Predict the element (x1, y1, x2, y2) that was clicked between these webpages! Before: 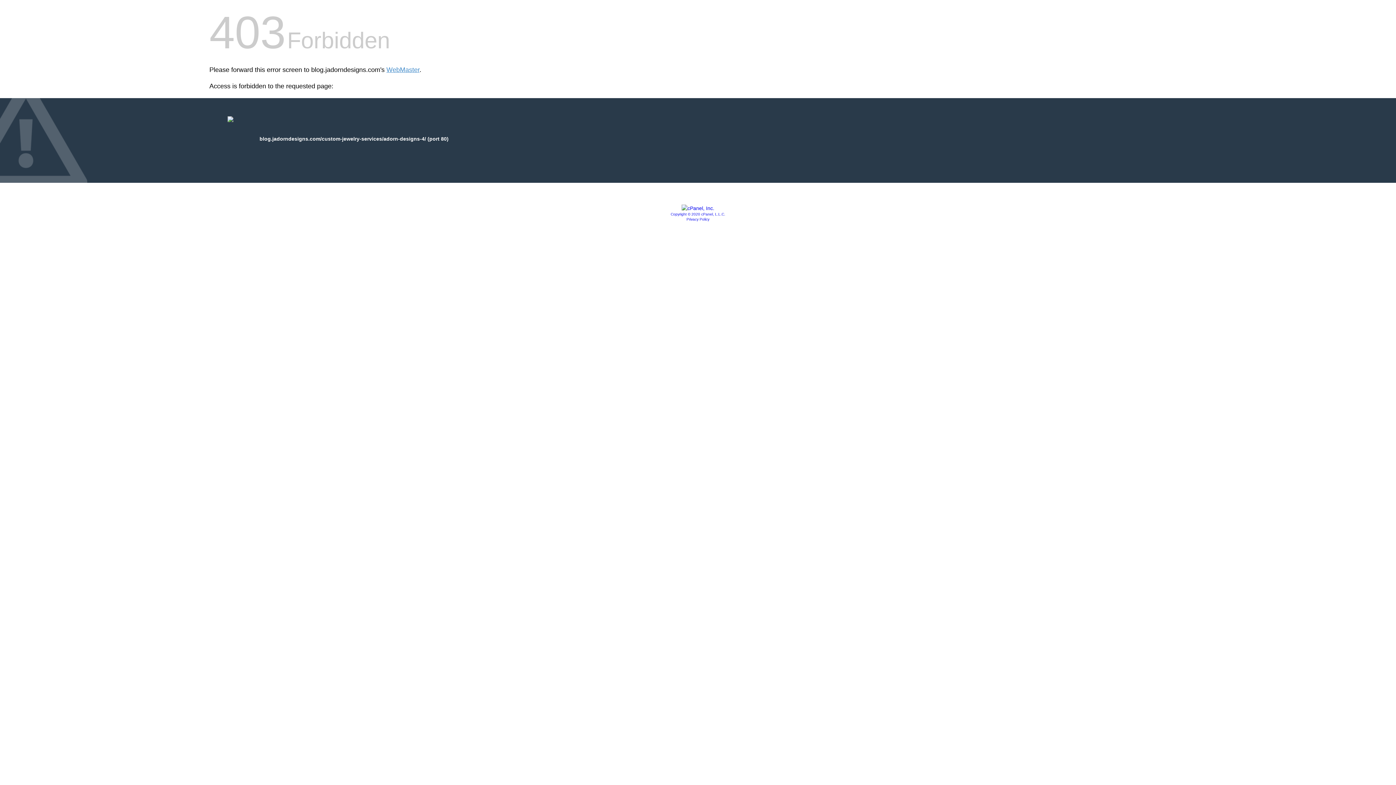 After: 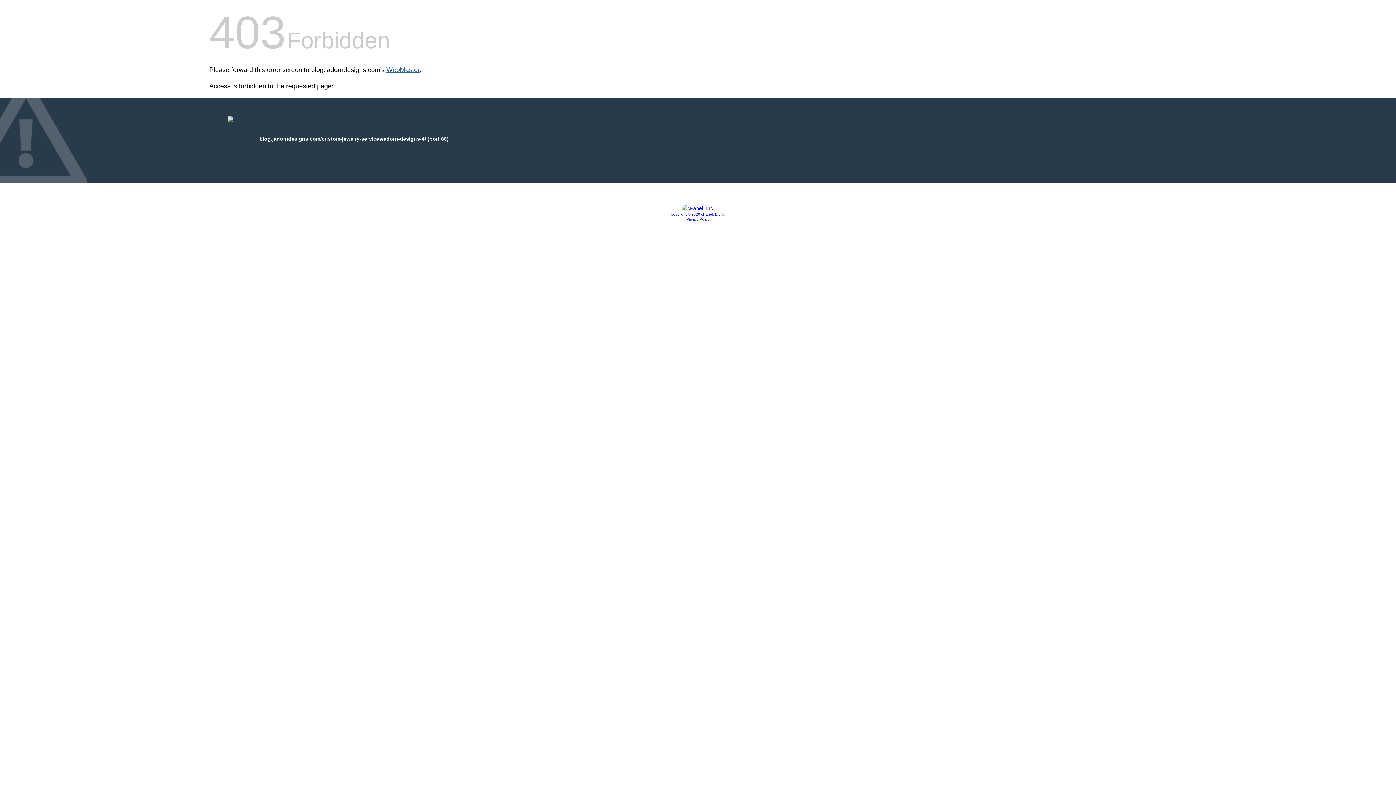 Action: label: WebMaster bbox: (386, 66, 419, 73)